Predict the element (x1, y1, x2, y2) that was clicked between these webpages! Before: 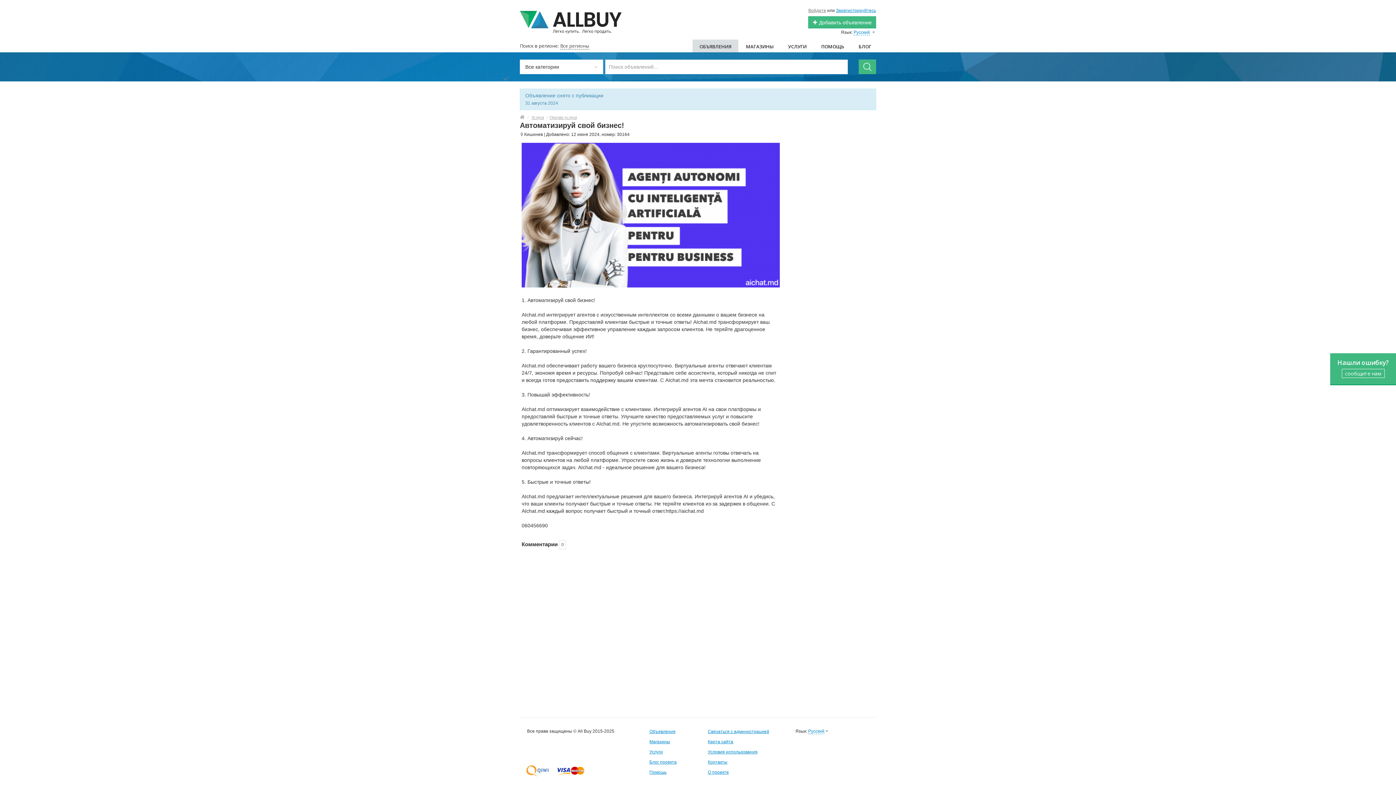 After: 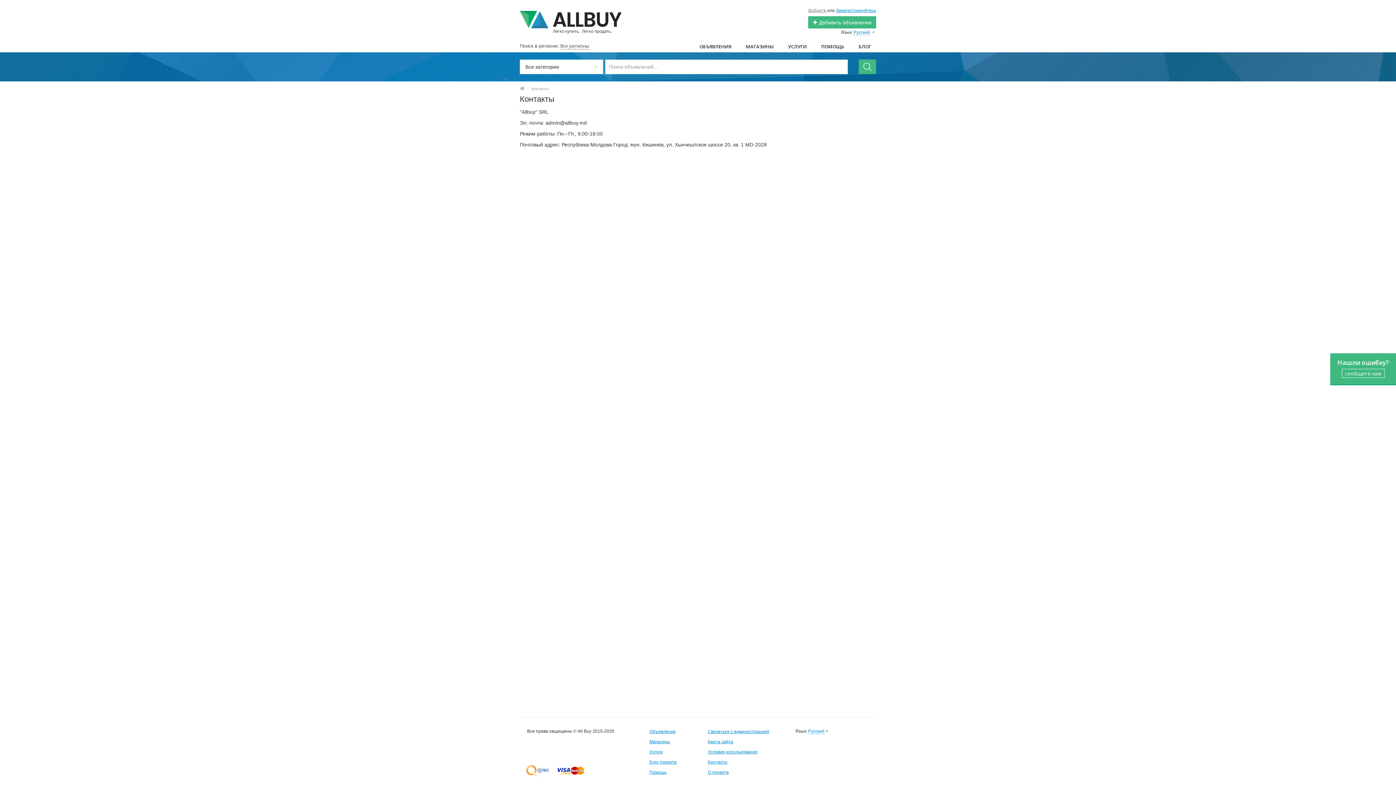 Action: bbox: (708, 760, 727, 765) label: Контакты